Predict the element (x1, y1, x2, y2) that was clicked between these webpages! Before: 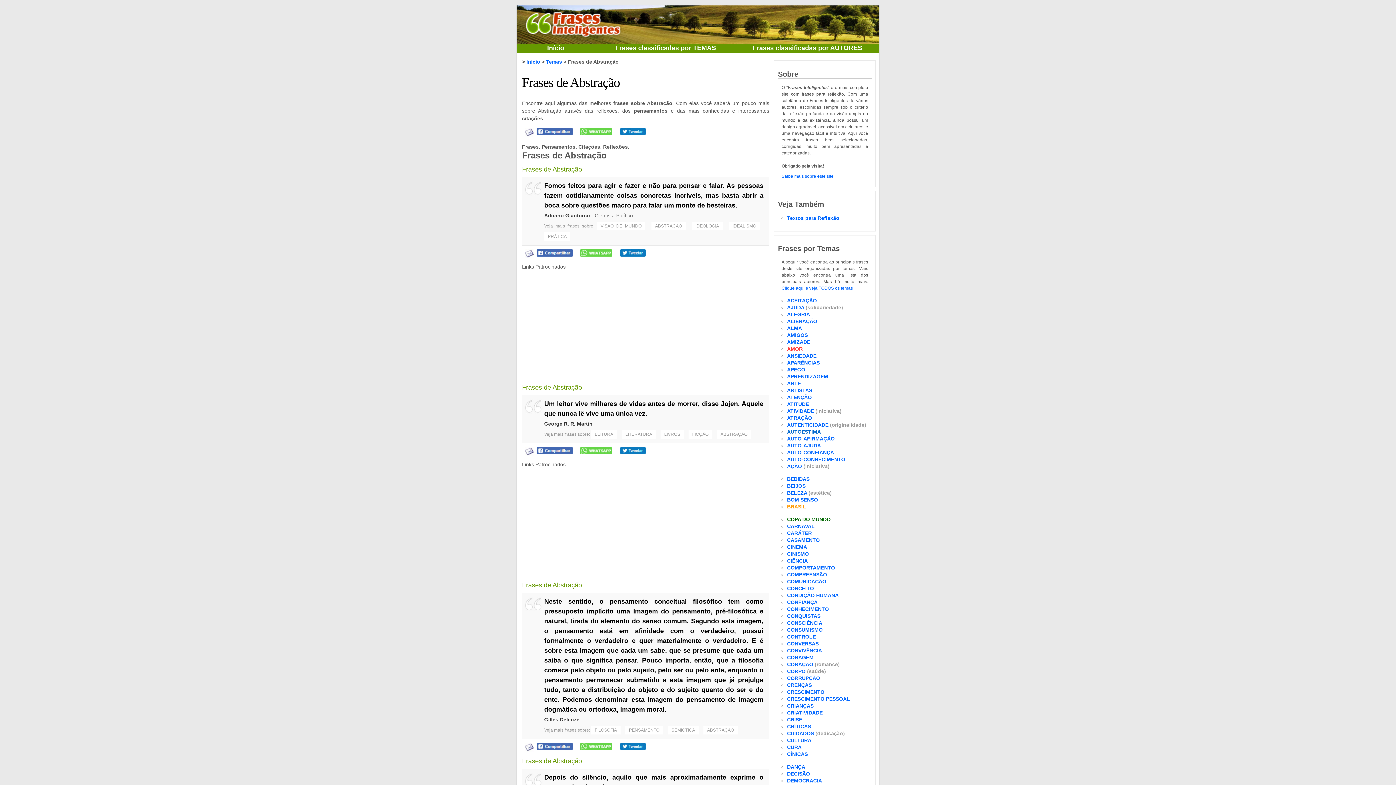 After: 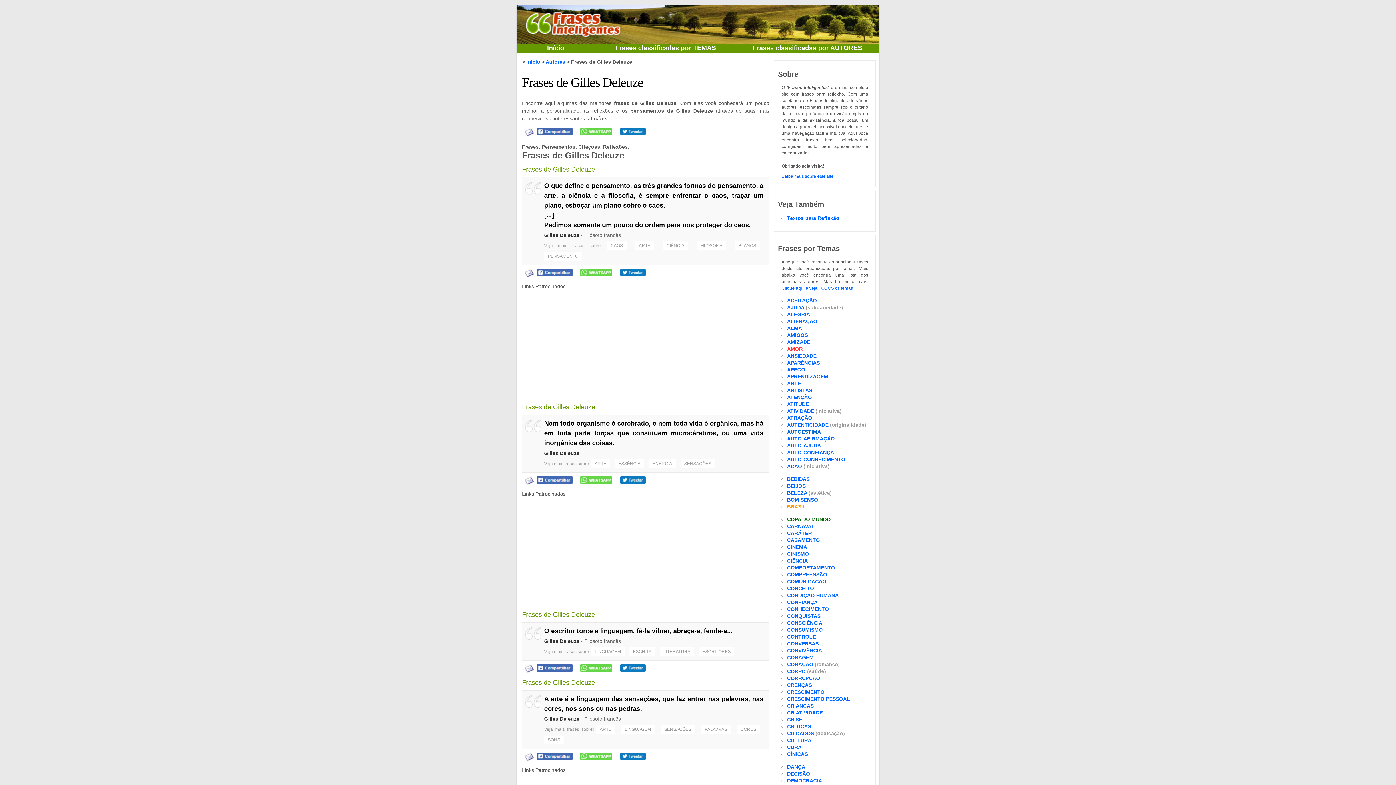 Action: label: Gilles Deleuze bbox: (544, 717, 579, 722)